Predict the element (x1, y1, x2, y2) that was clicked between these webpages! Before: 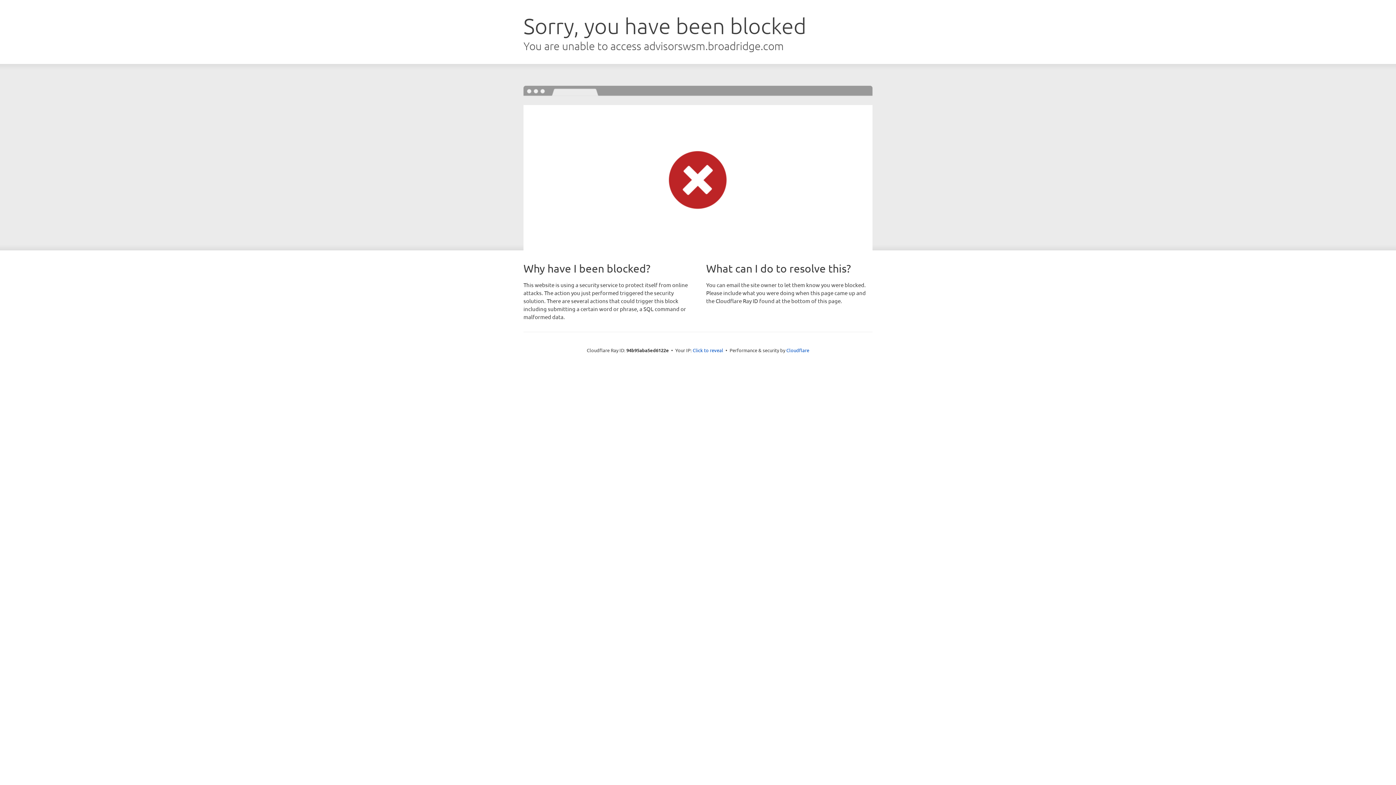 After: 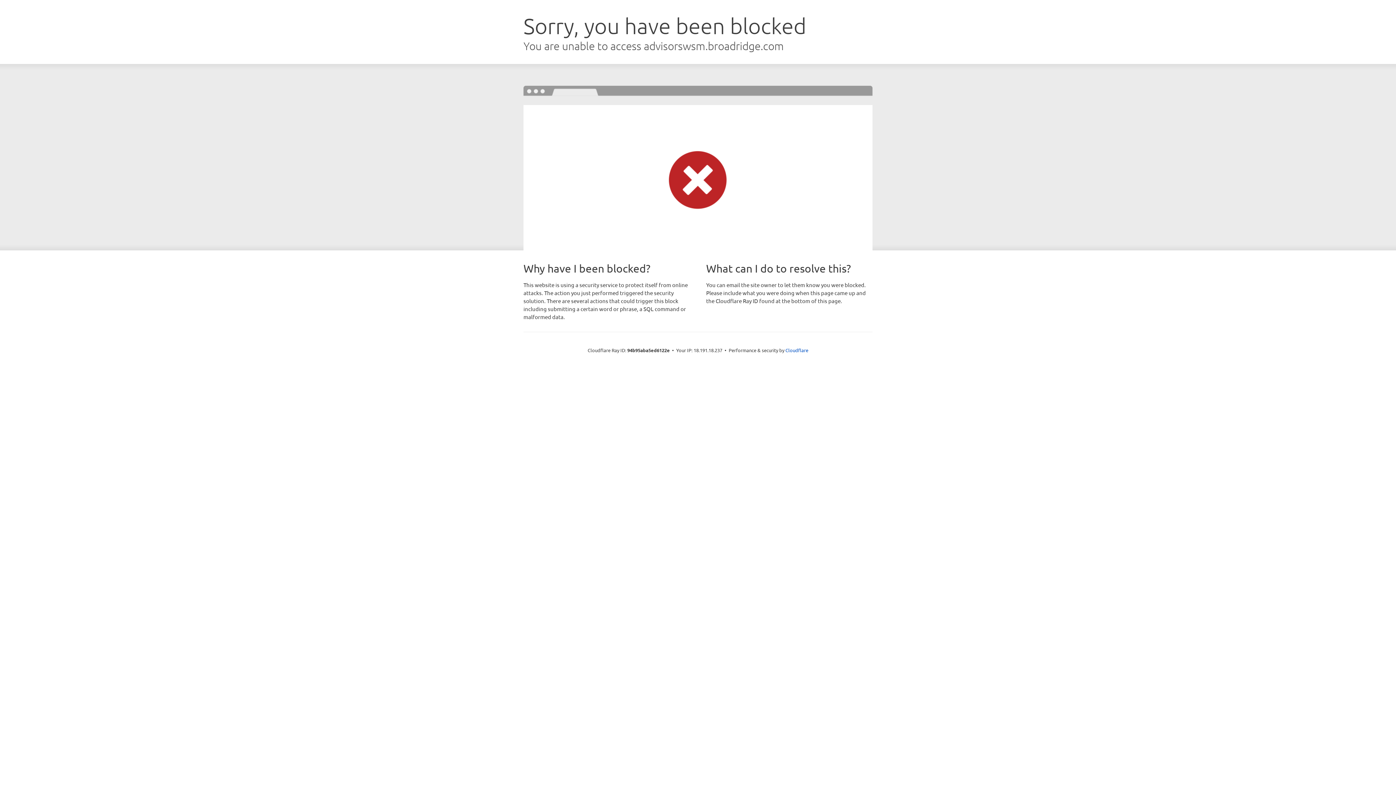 Action: label: Click to reveal bbox: (692, 346, 723, 353)